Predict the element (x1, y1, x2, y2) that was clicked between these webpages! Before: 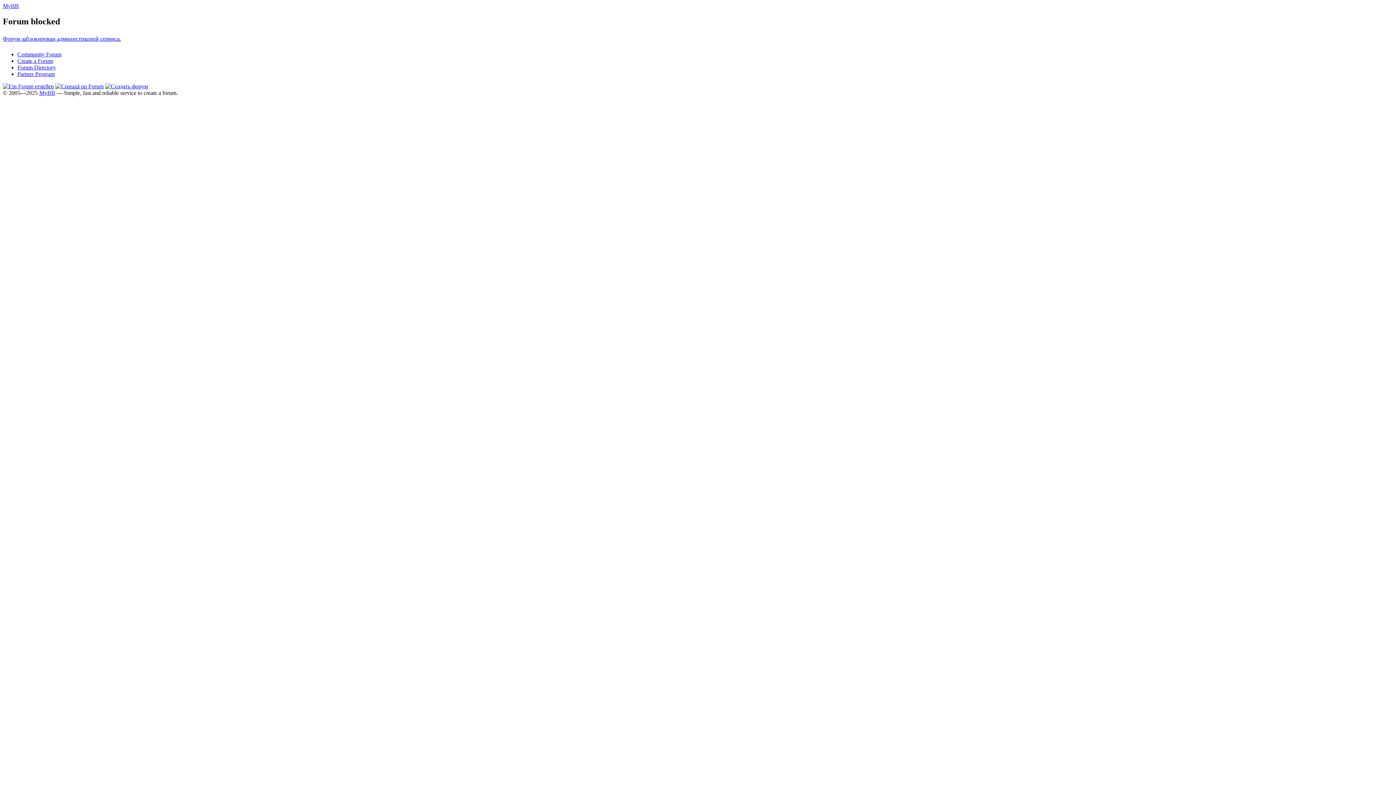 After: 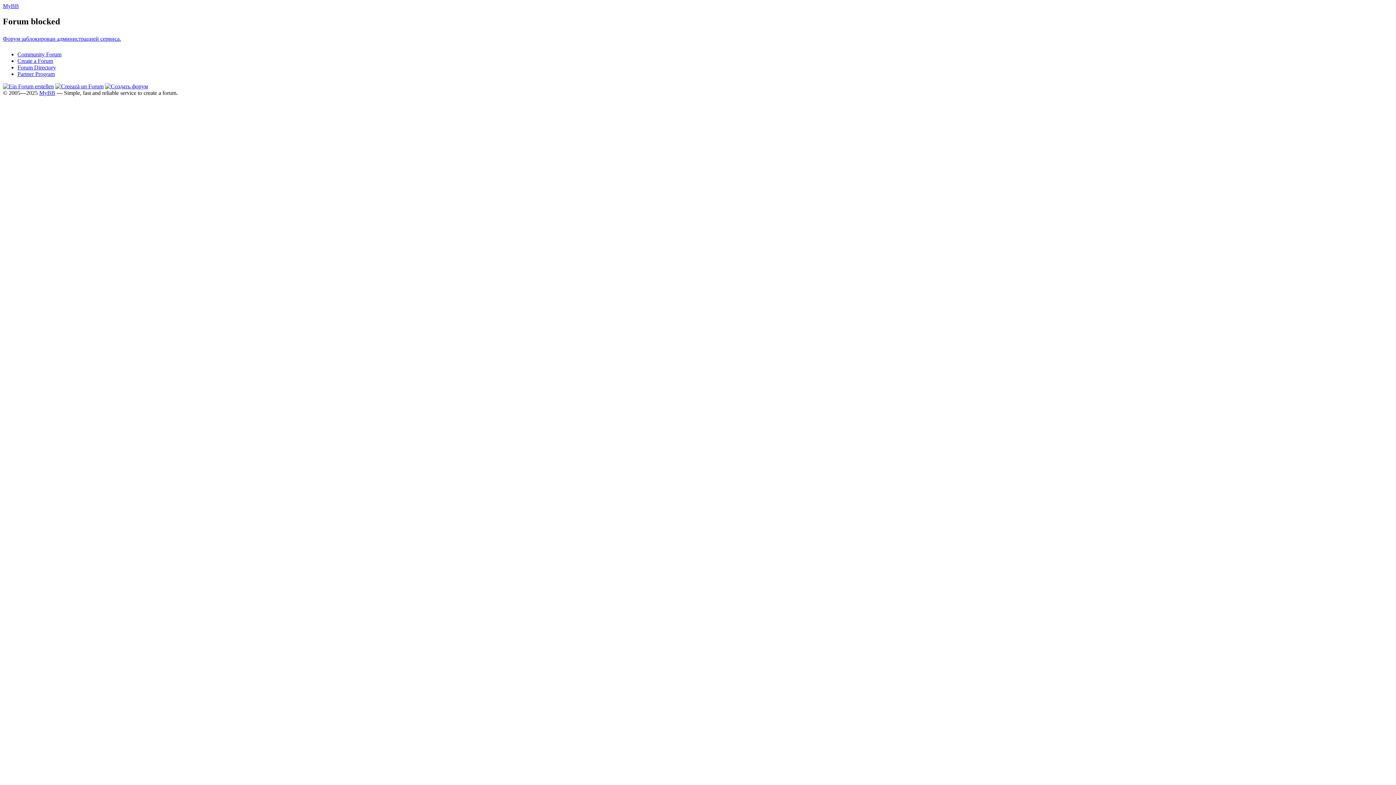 Action: label: Community Forum bbox: (17, 51, 61, 57)